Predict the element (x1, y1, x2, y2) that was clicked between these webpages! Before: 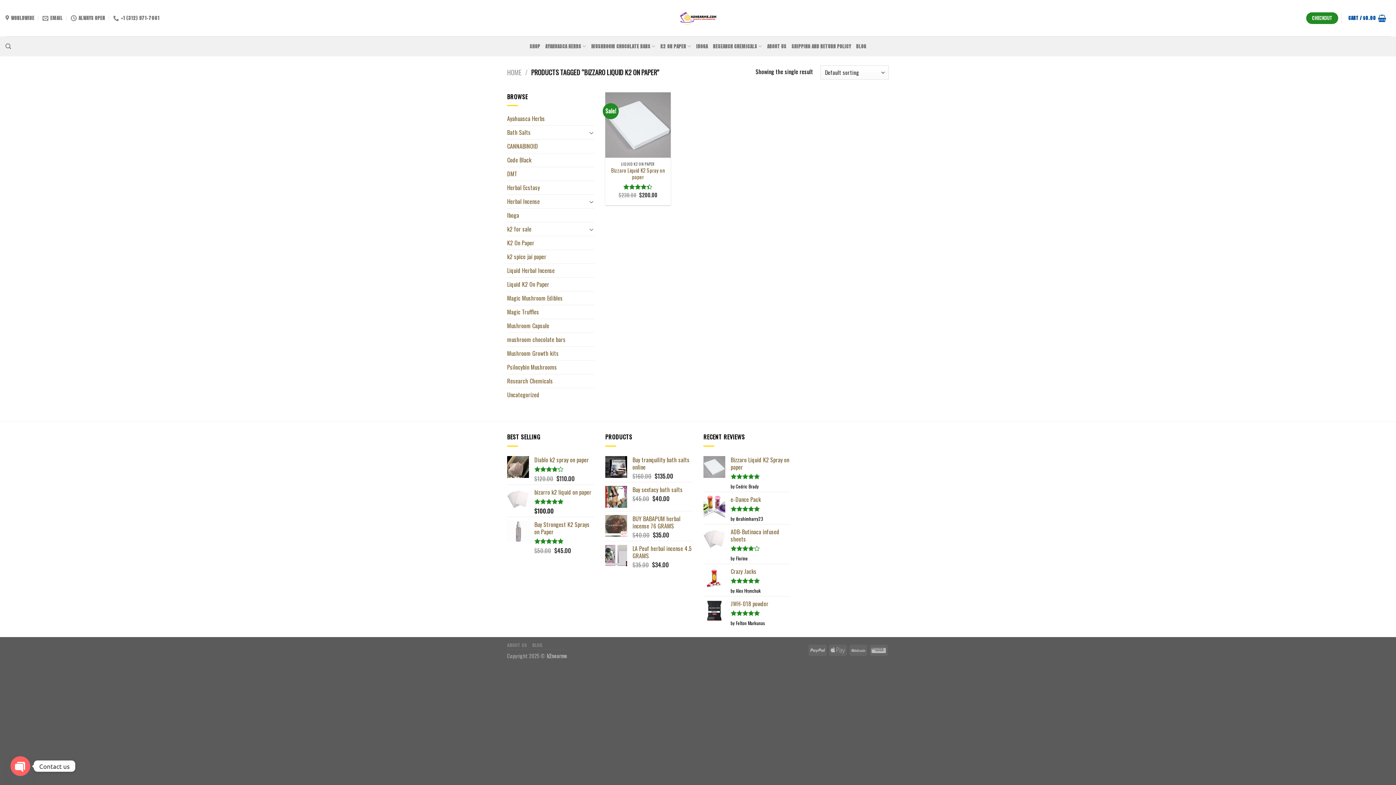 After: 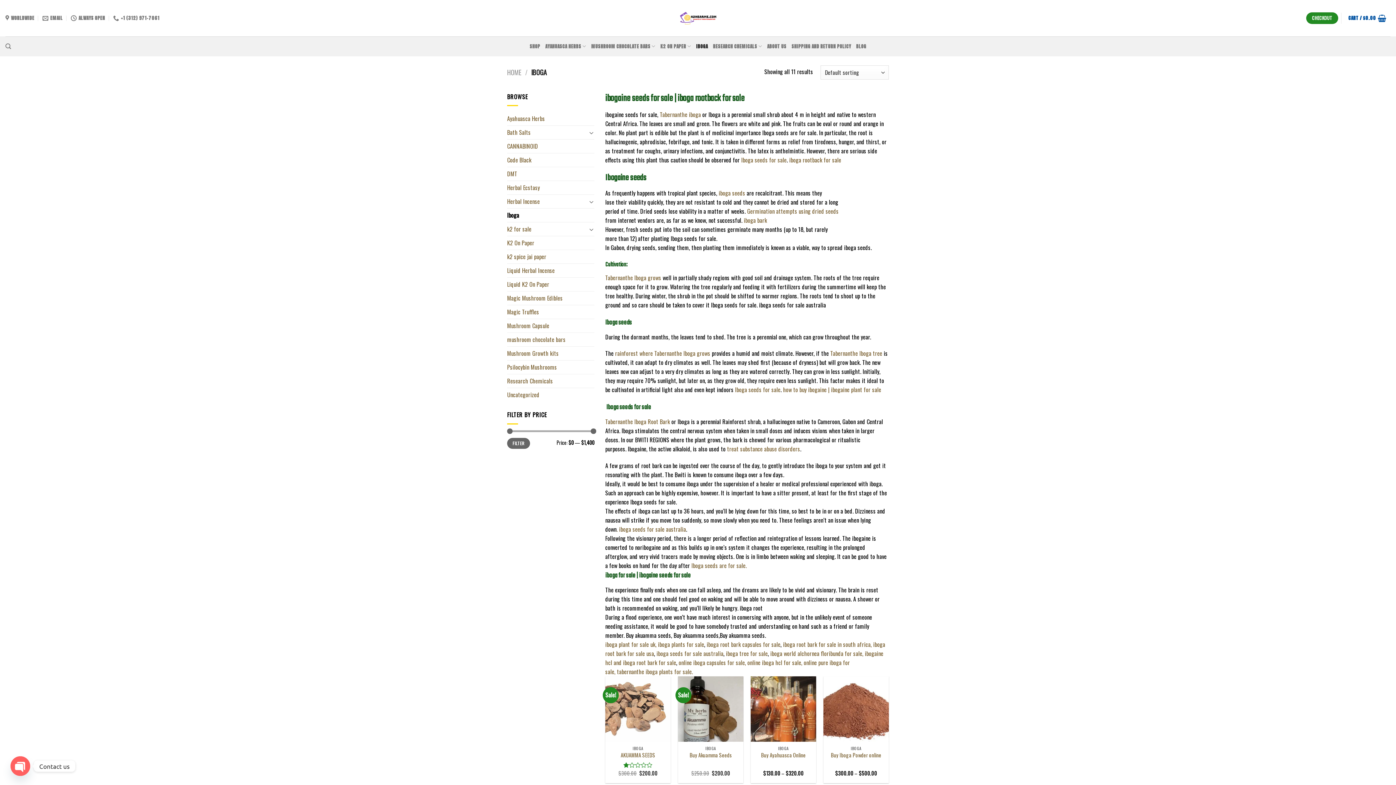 Action: label: Iboga bbox: (507, 208, 594, 222)